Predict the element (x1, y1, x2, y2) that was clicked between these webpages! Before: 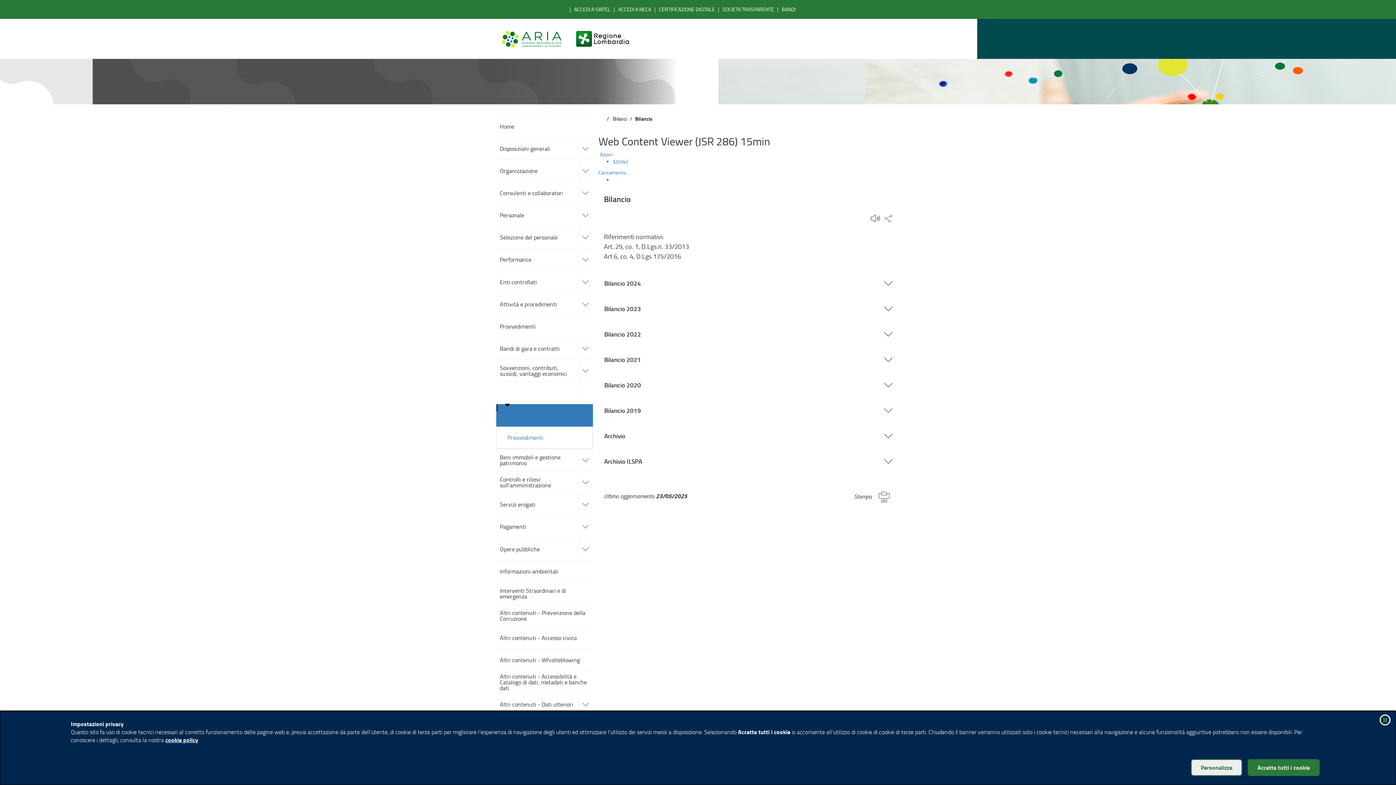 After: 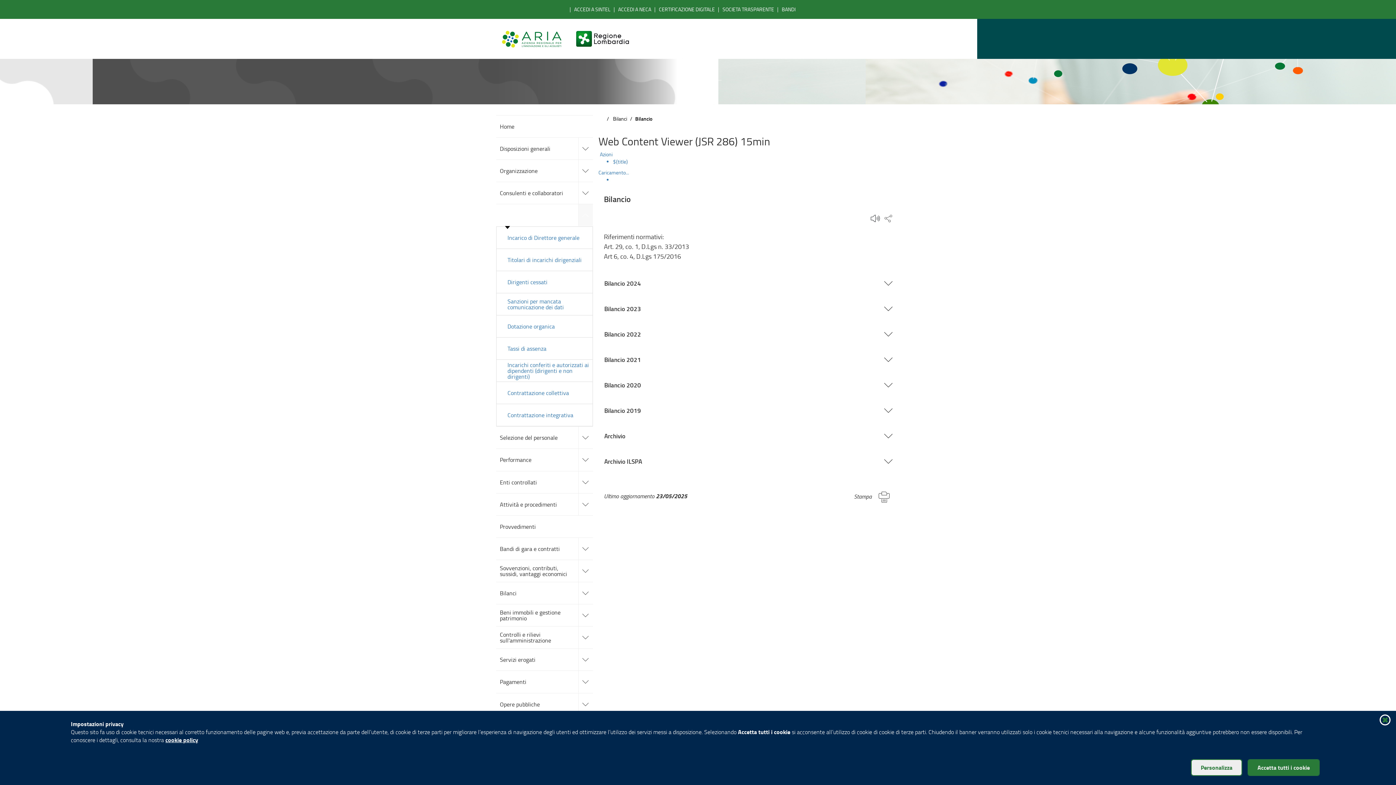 Action: bbox: (578, 204, 593, 226) label: accedi alle sotto sezioni